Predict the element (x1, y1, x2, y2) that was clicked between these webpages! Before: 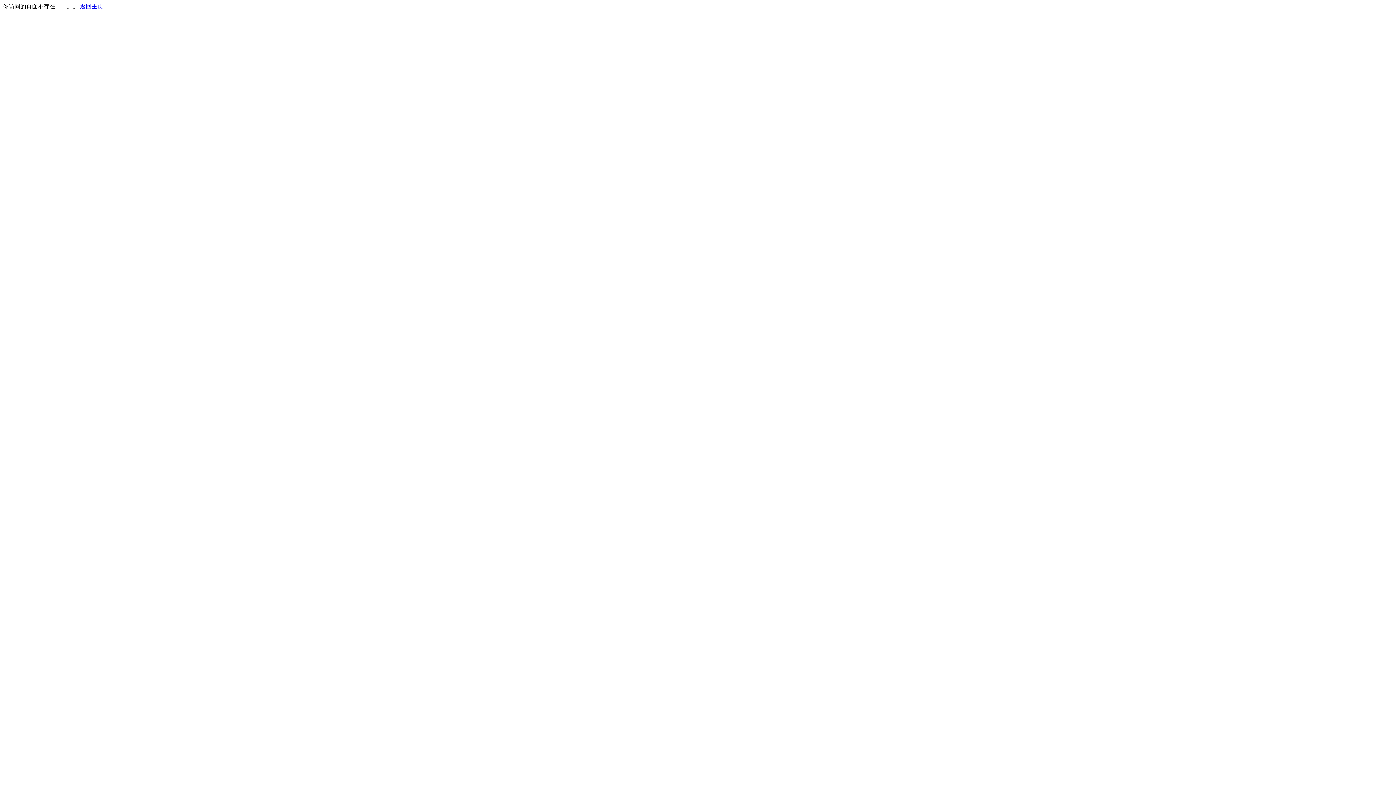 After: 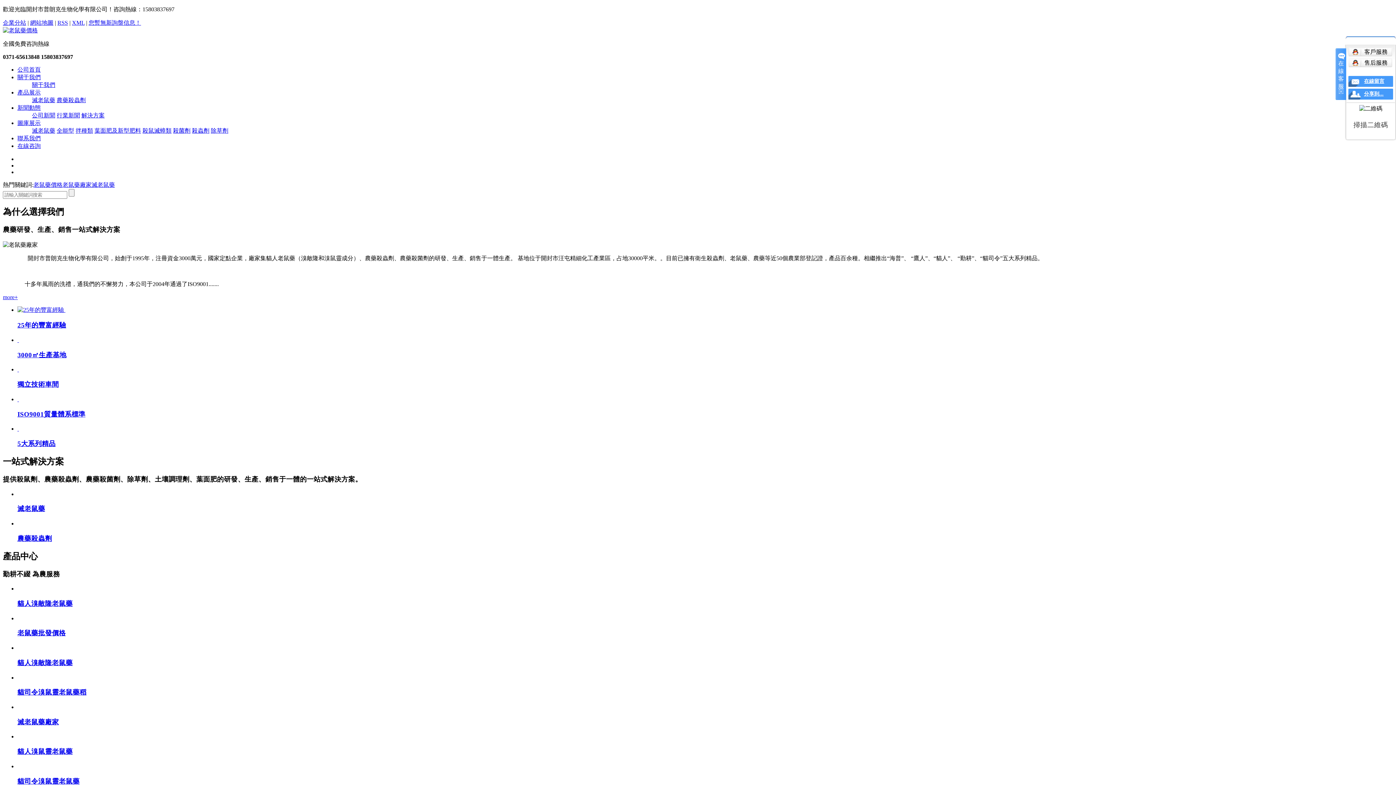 Action: label: 返回主页 bbox: (80, 3, 103, 9)